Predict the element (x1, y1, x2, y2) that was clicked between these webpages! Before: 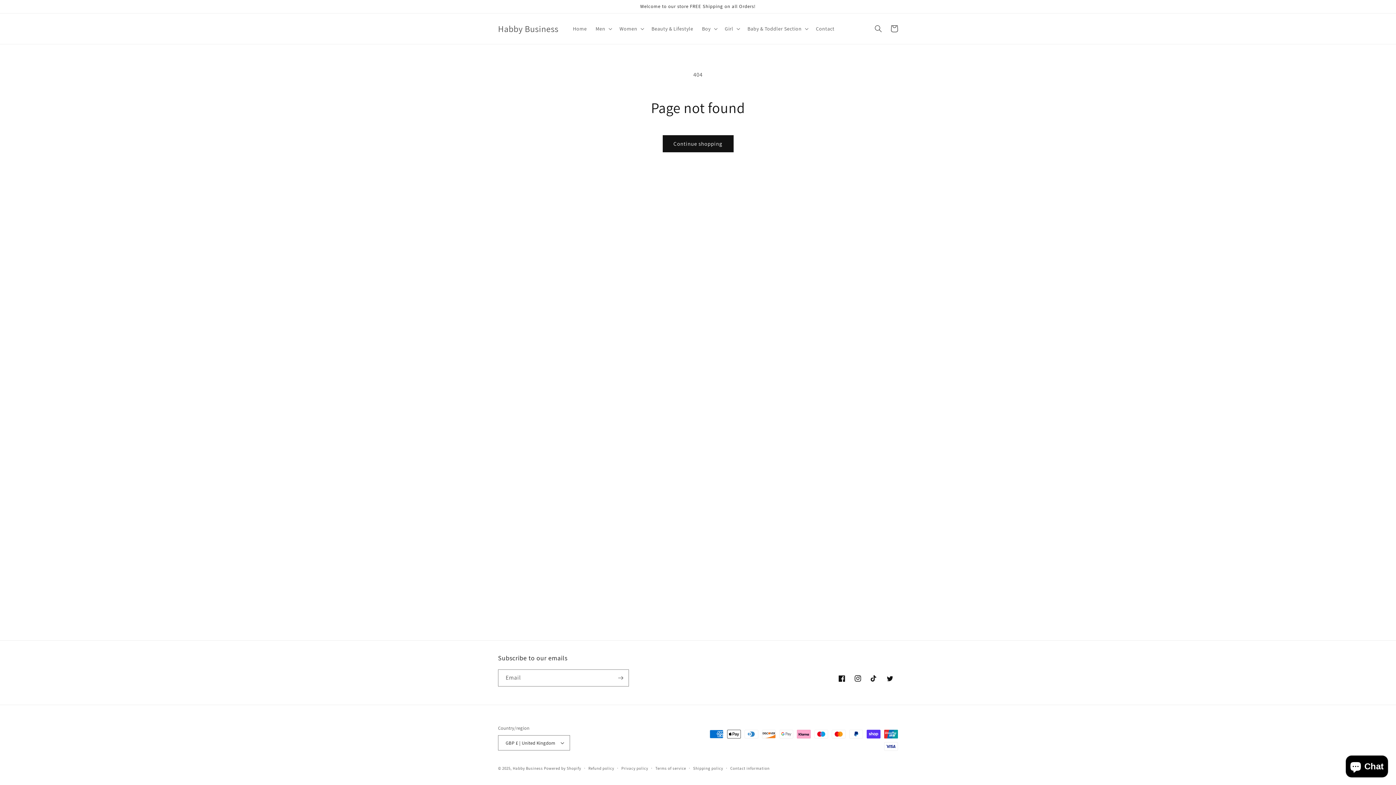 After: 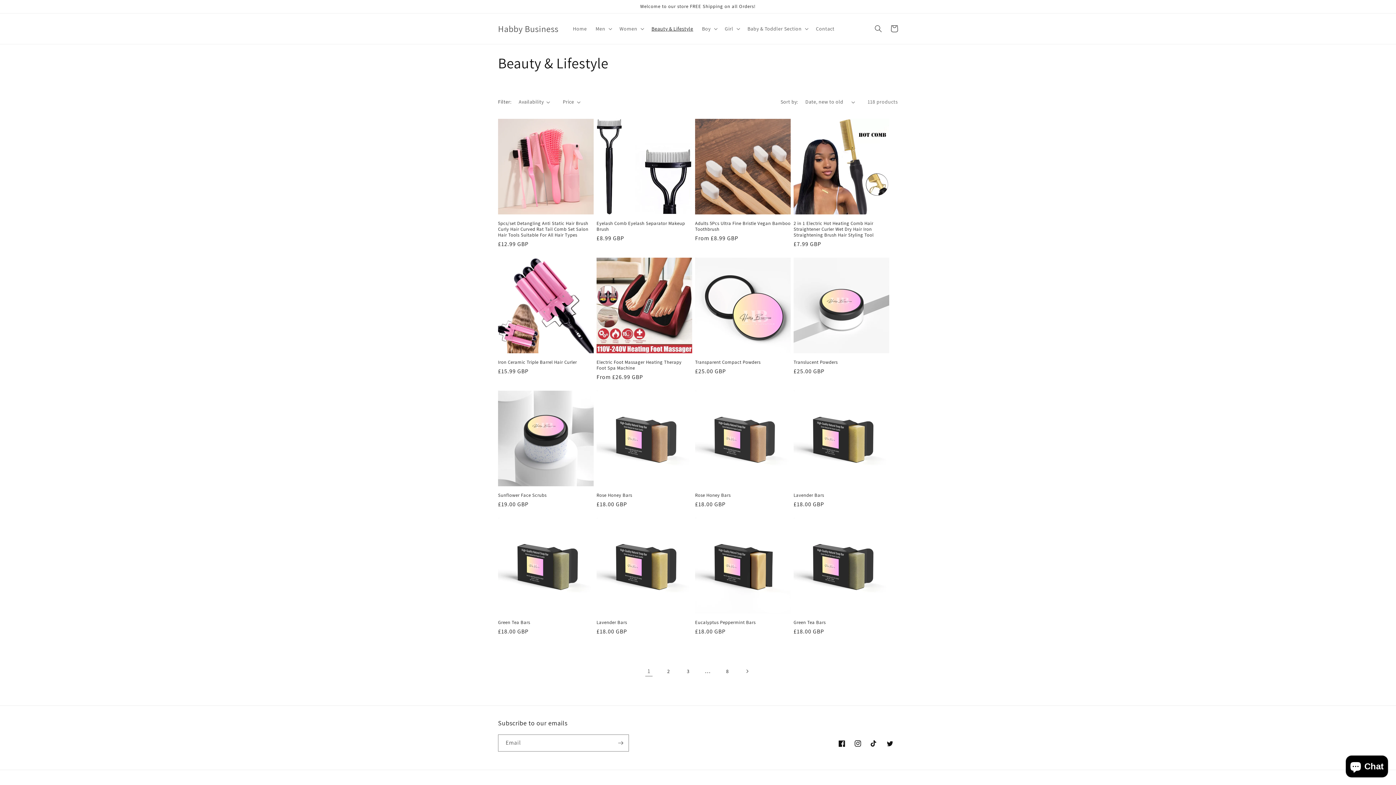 Action: label: Beauty & Lifestyle bbox: (647, 21, 697, 36)